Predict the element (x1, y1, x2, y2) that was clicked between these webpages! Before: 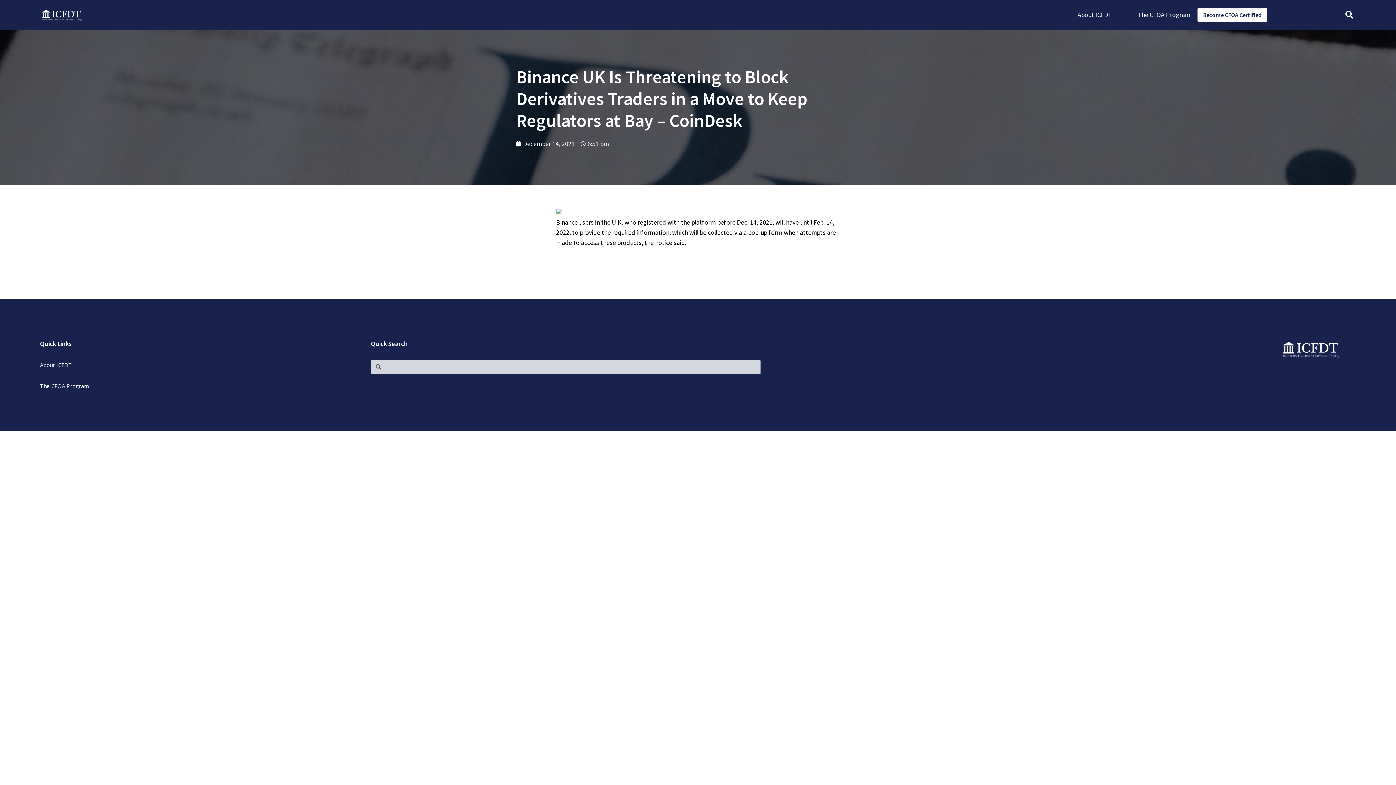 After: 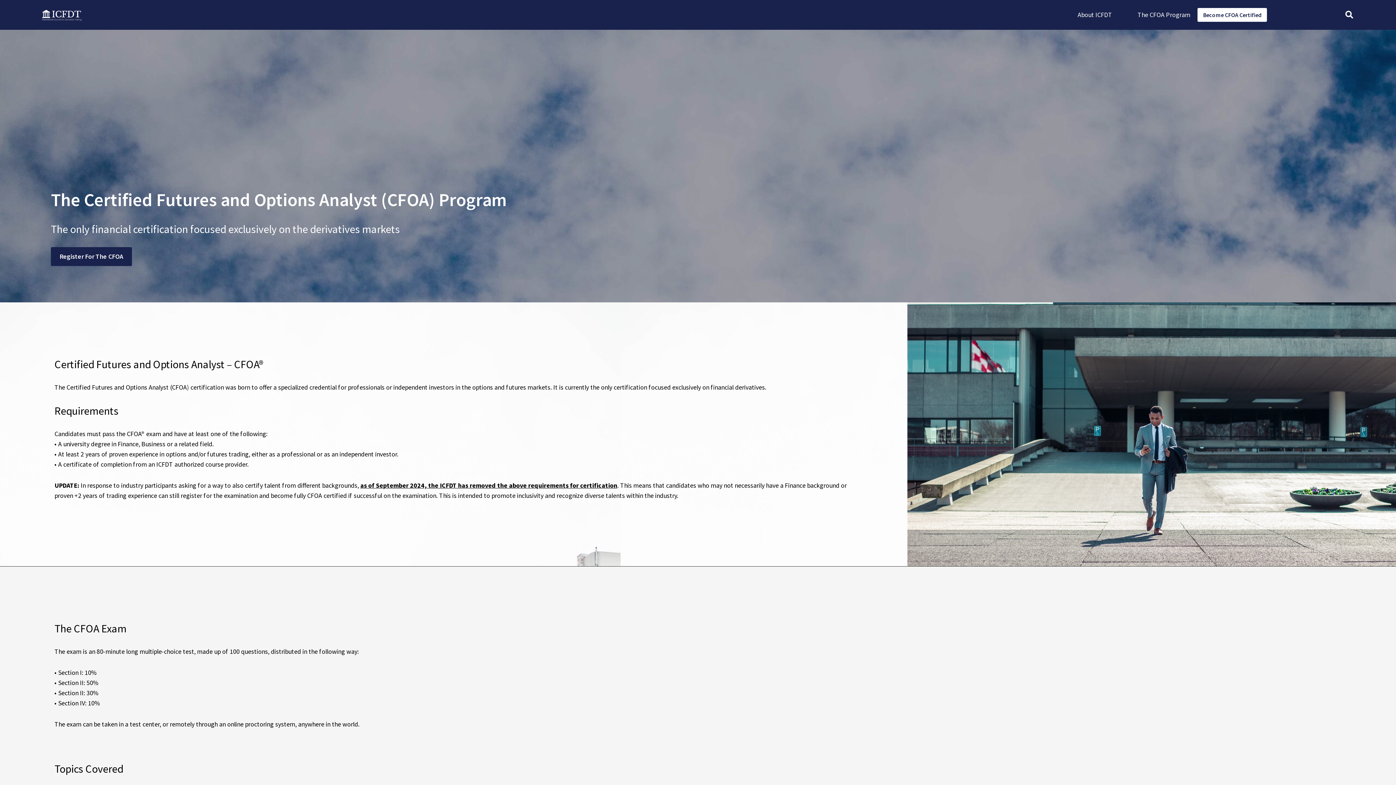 Action: label: Become CFOA Certified bbox: (1197, 7, 1267, 21)